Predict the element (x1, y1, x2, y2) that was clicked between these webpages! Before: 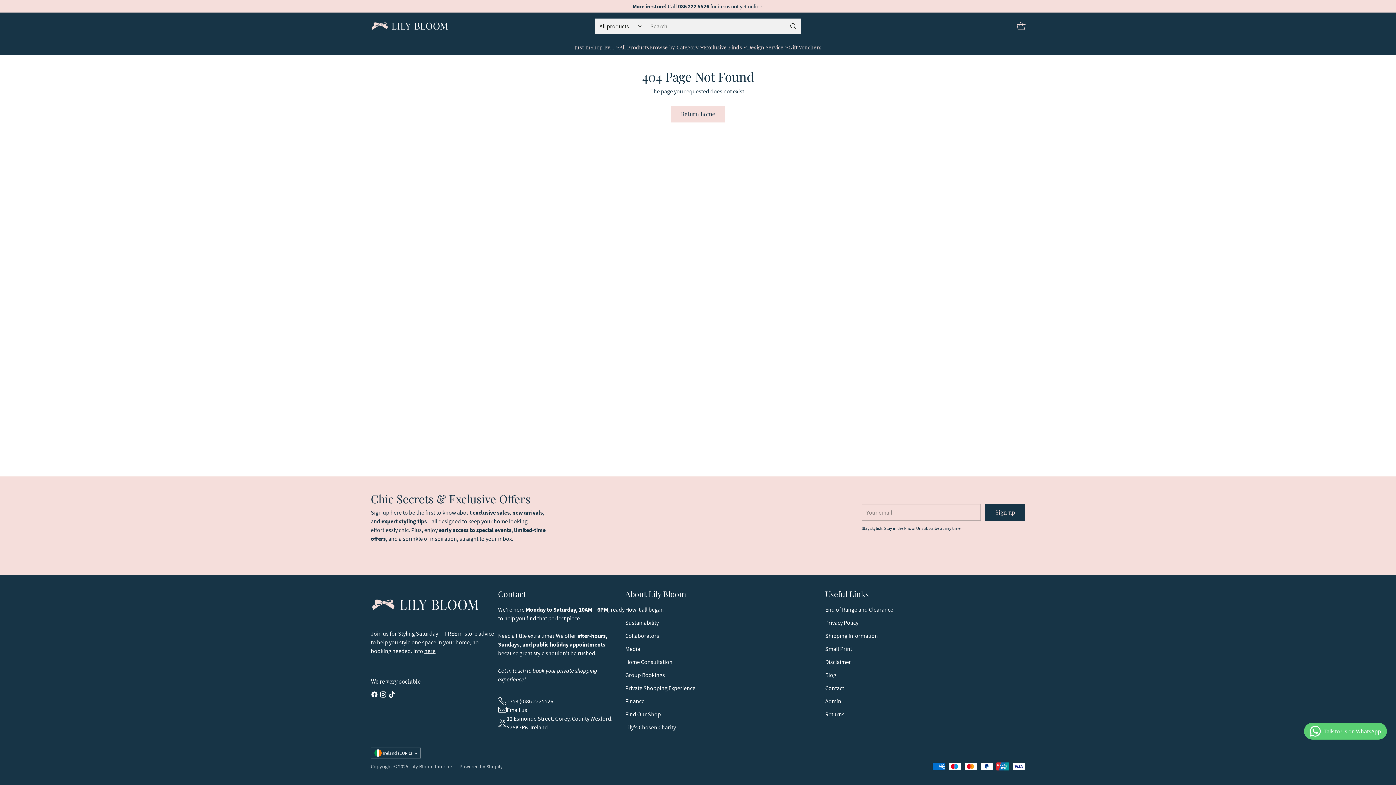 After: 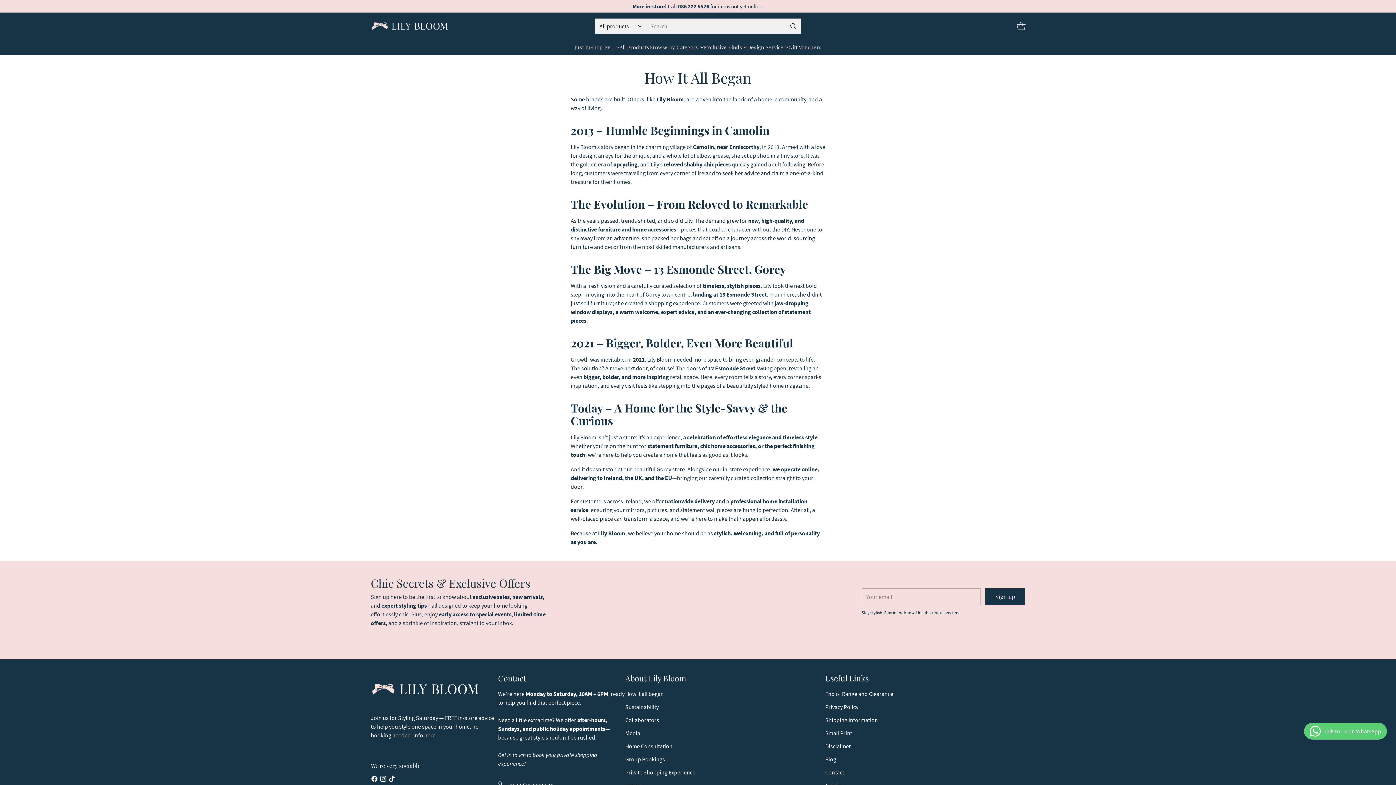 Action: bbox: (625, 606, 664, 613) label: How it all began